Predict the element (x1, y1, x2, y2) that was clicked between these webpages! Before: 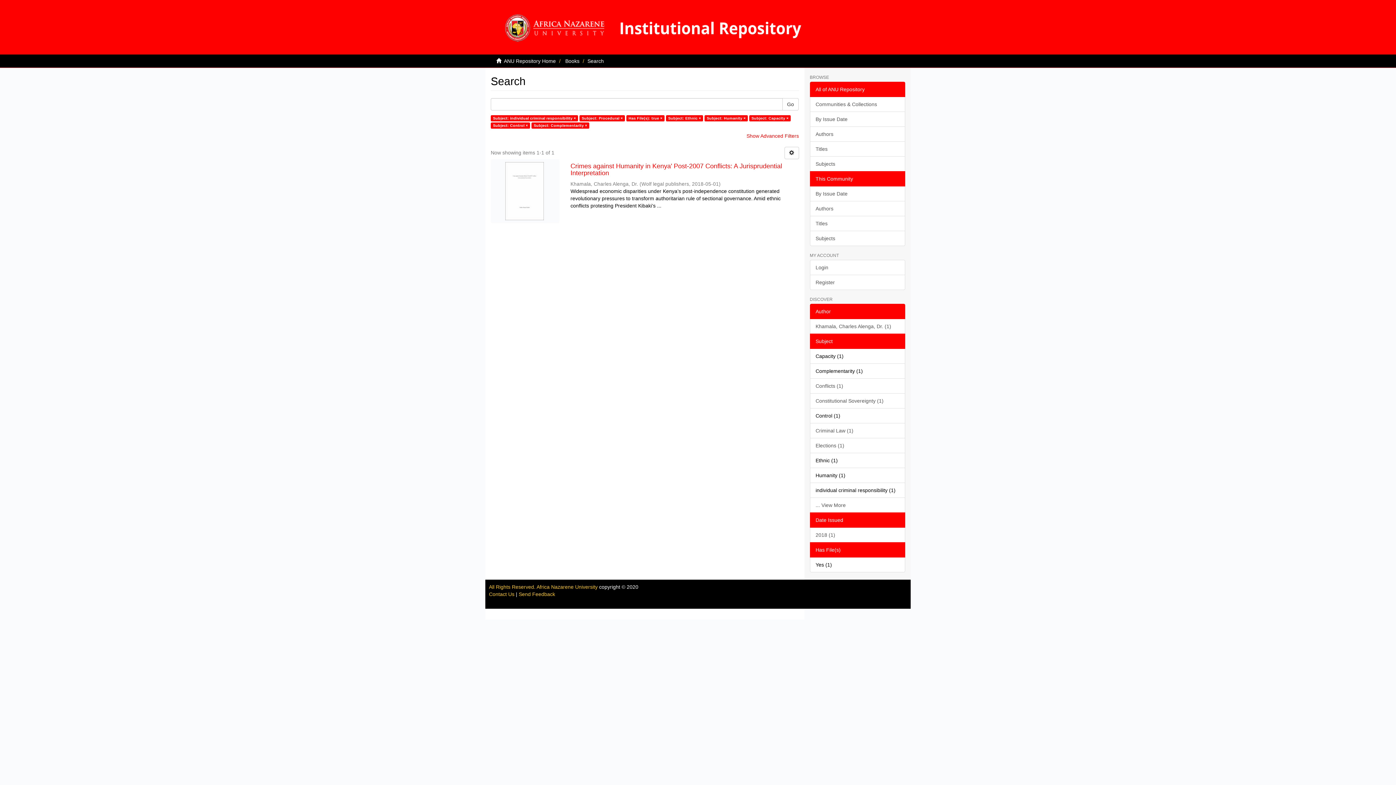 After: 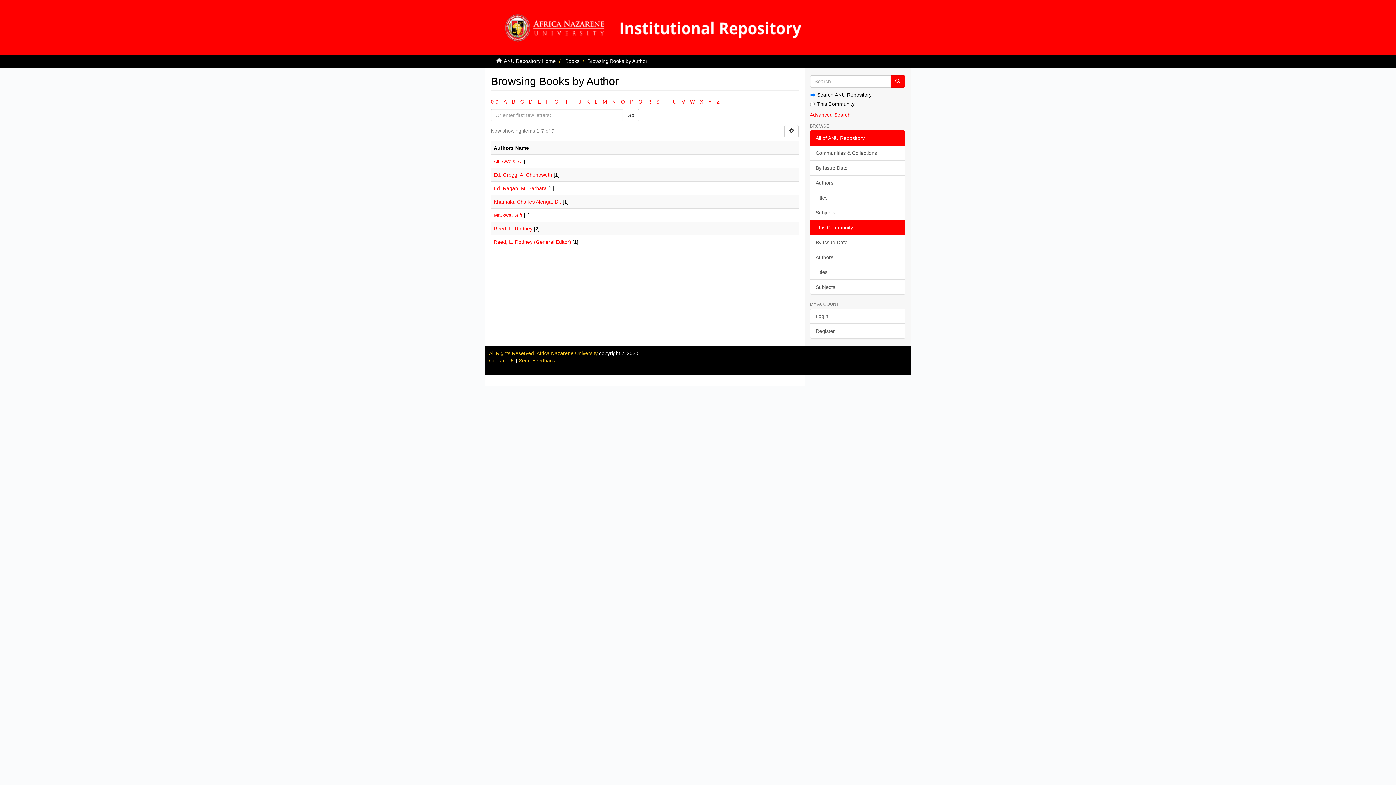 Action: bbox: (810, 201, 905, 216) label: Authors